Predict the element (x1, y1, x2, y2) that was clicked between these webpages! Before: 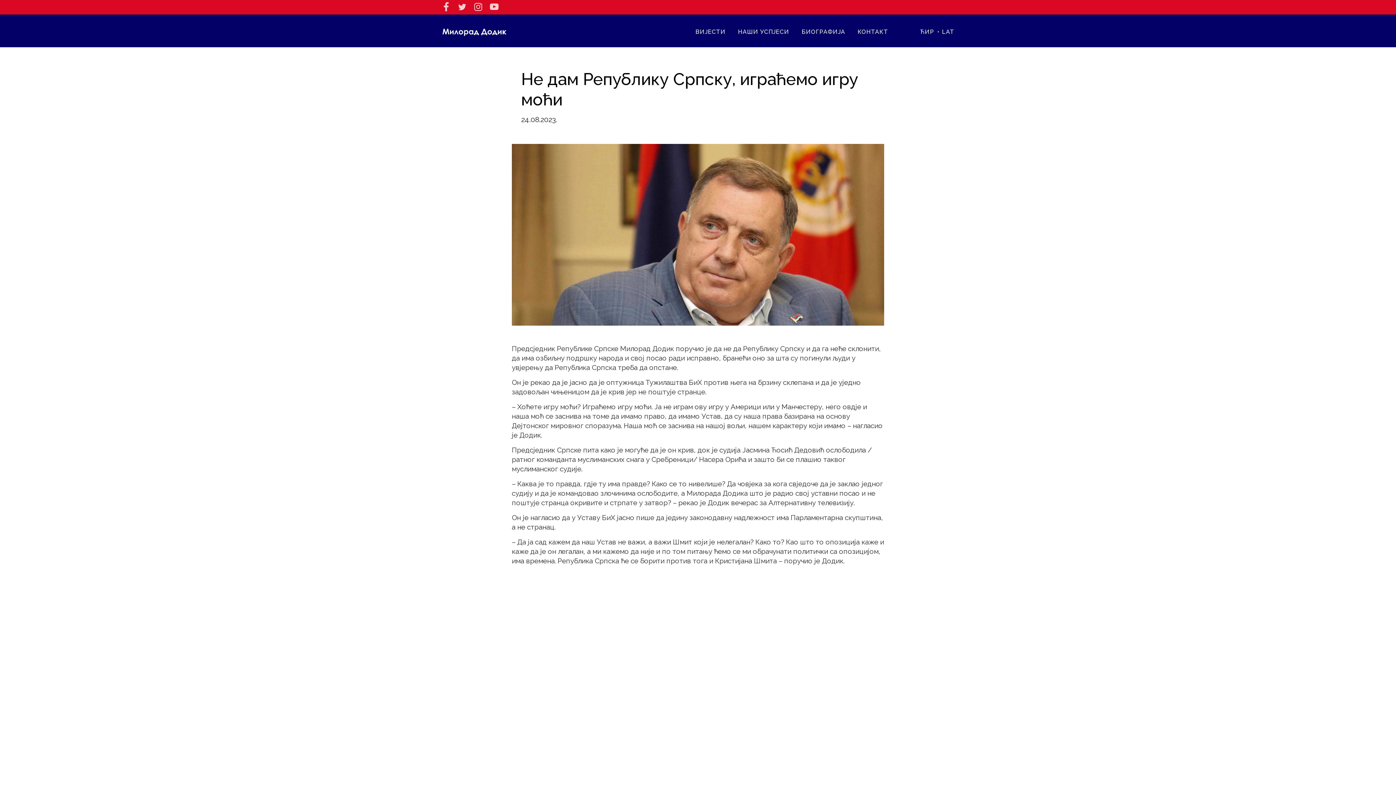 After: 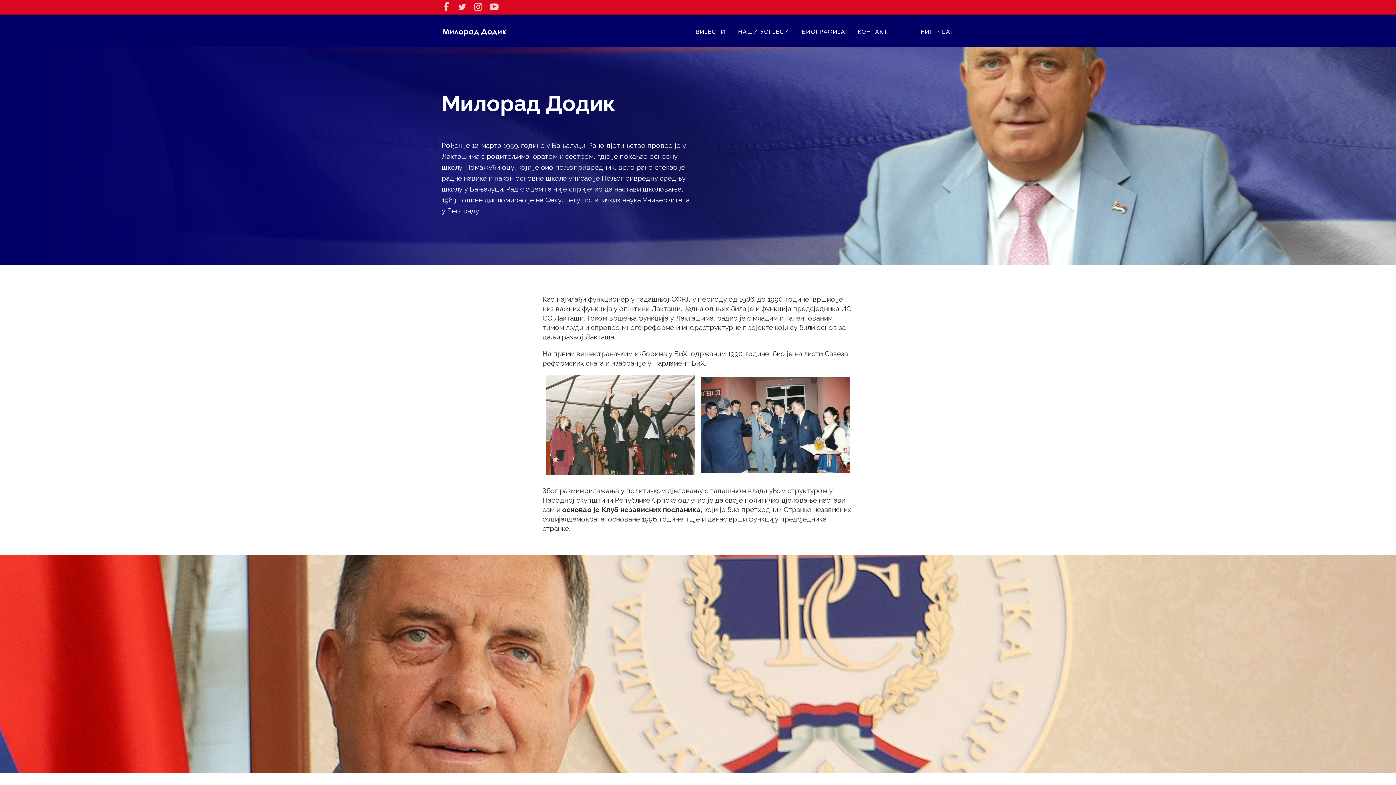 Action: label: БИОГРАФИЈА bbox: (801, 28, 845, 35)